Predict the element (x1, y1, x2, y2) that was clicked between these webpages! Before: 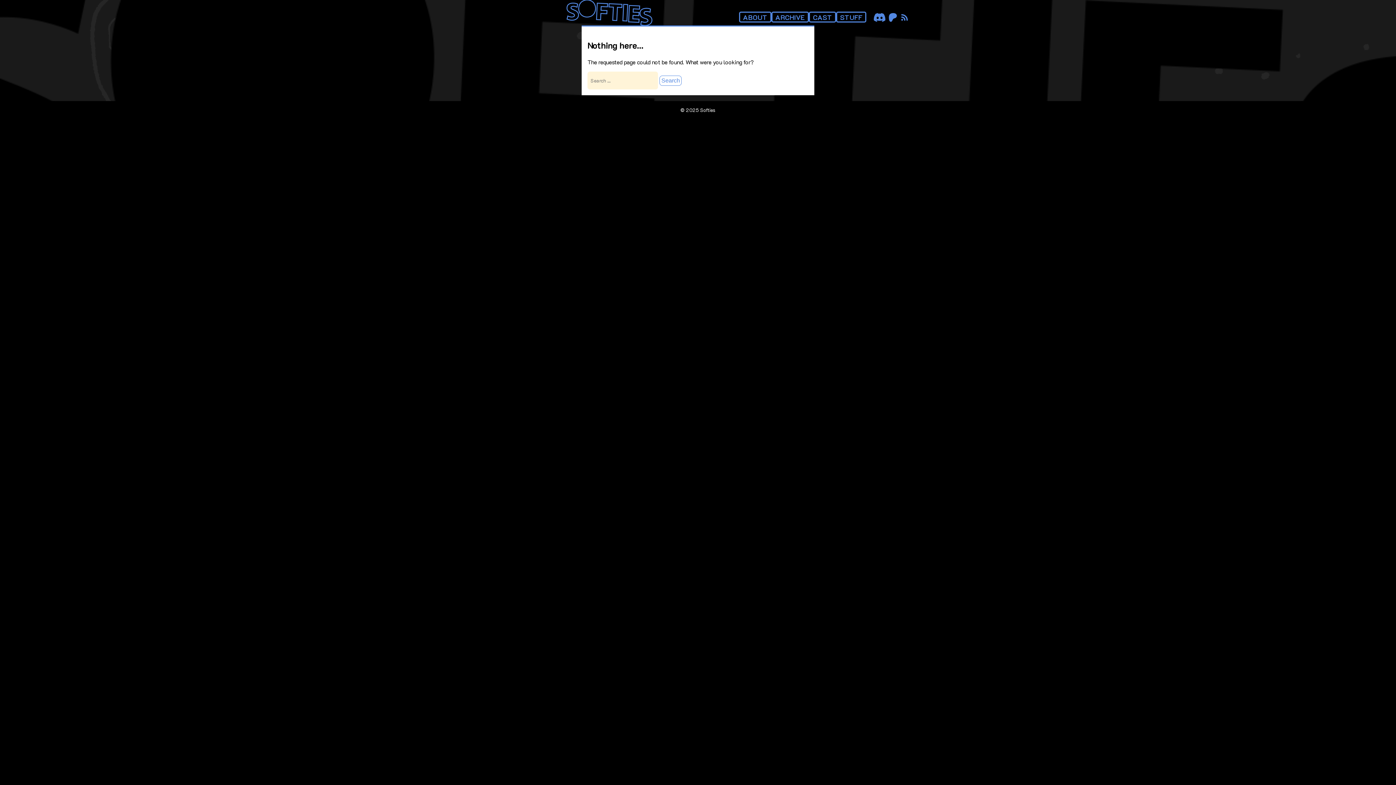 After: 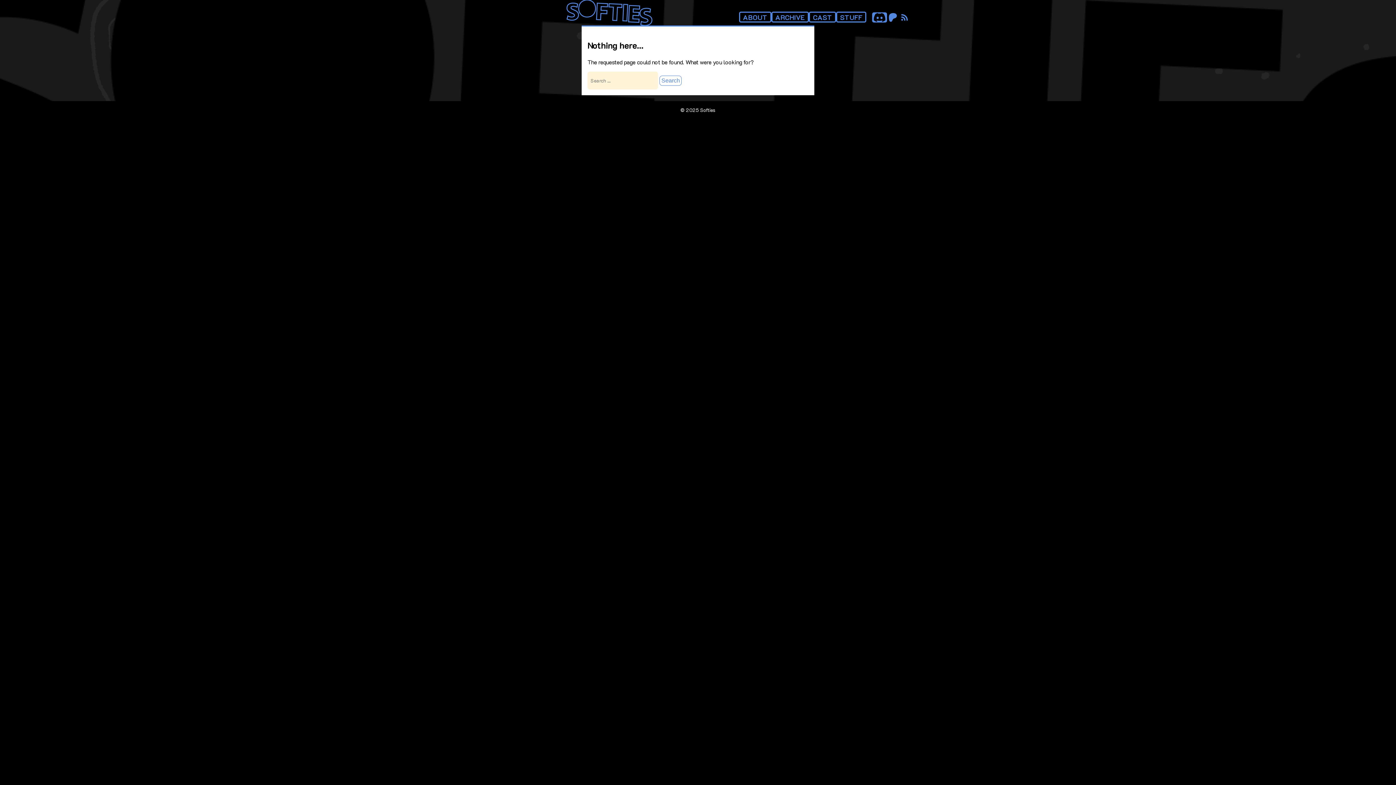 Action: bbox: (872, 12, 887, 22)